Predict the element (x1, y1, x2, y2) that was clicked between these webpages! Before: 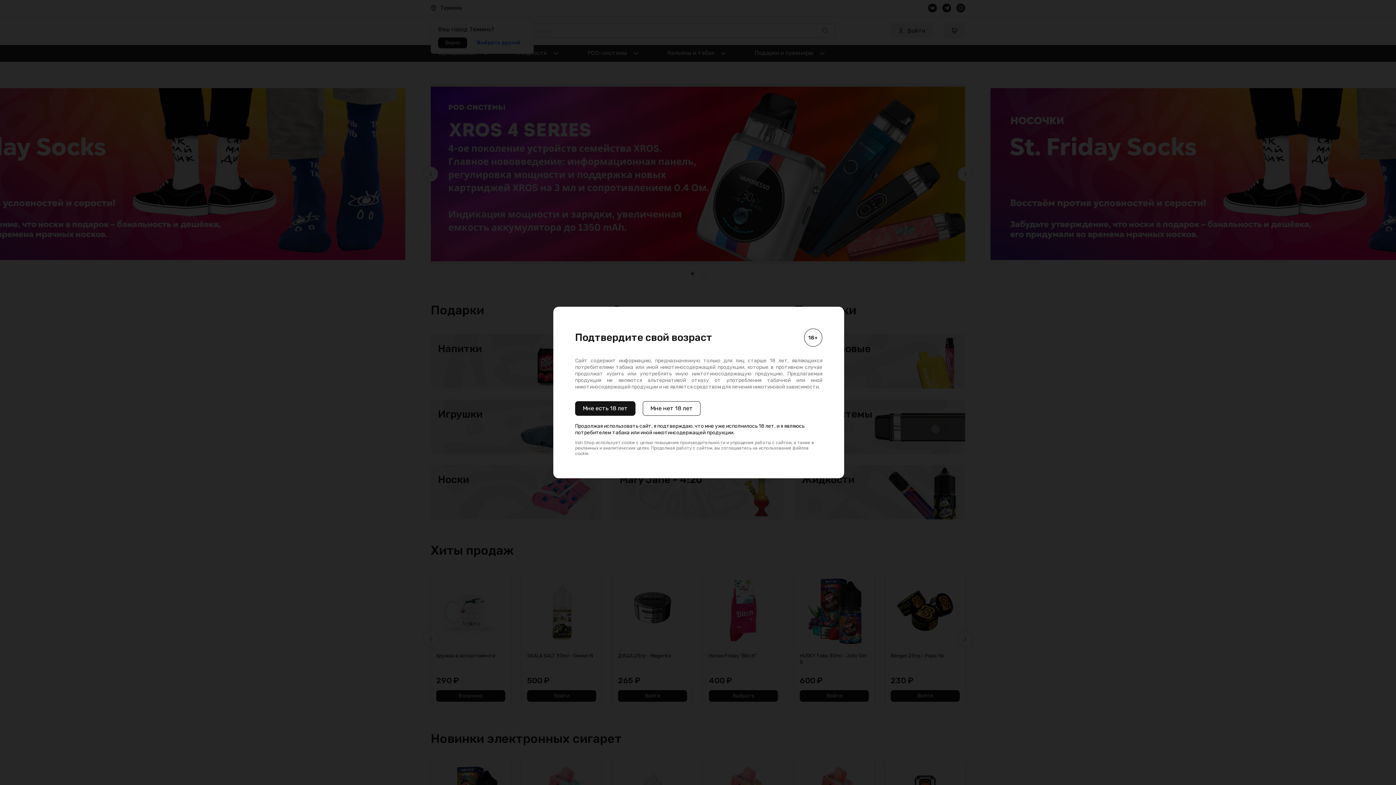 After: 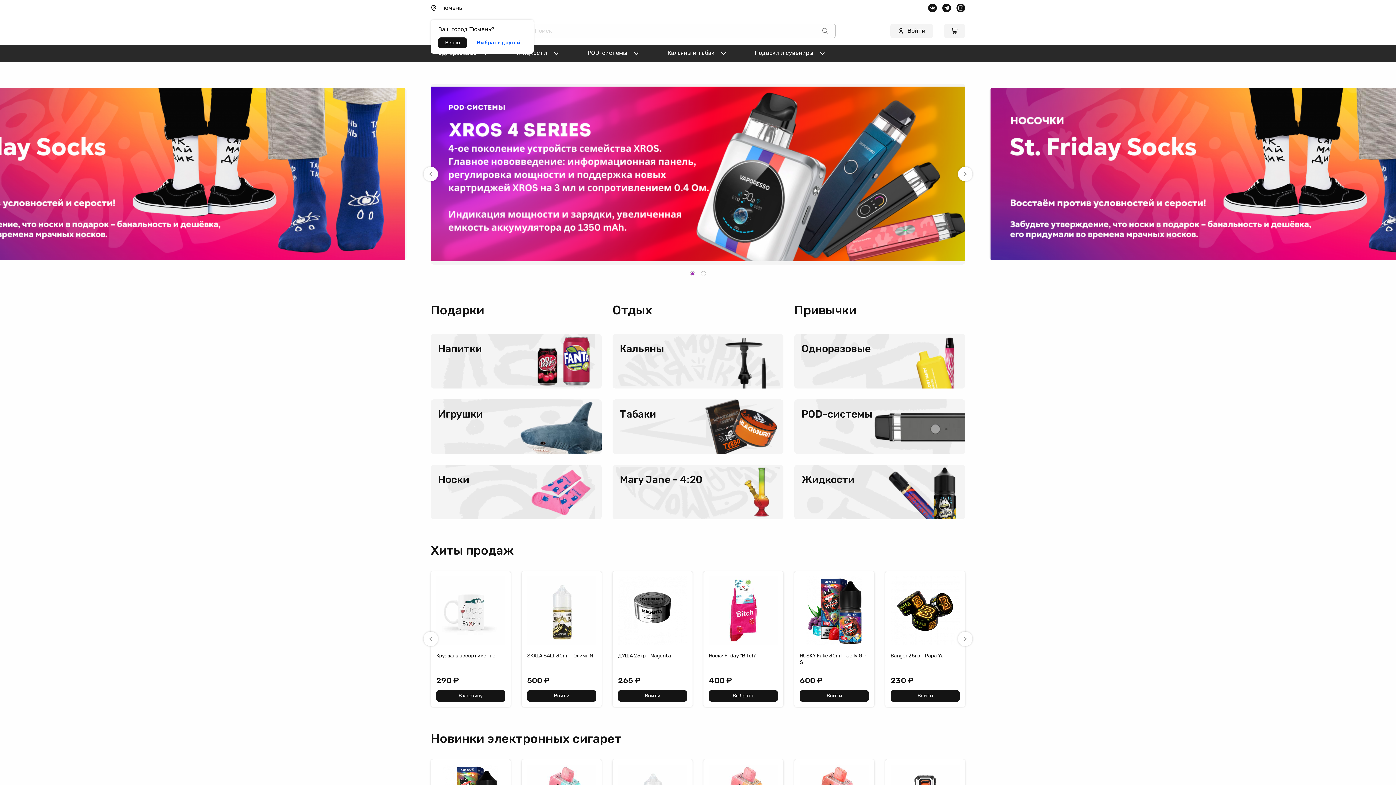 Action: label: Мне есть 18 лет bbox: (575, 401, 635, 416)